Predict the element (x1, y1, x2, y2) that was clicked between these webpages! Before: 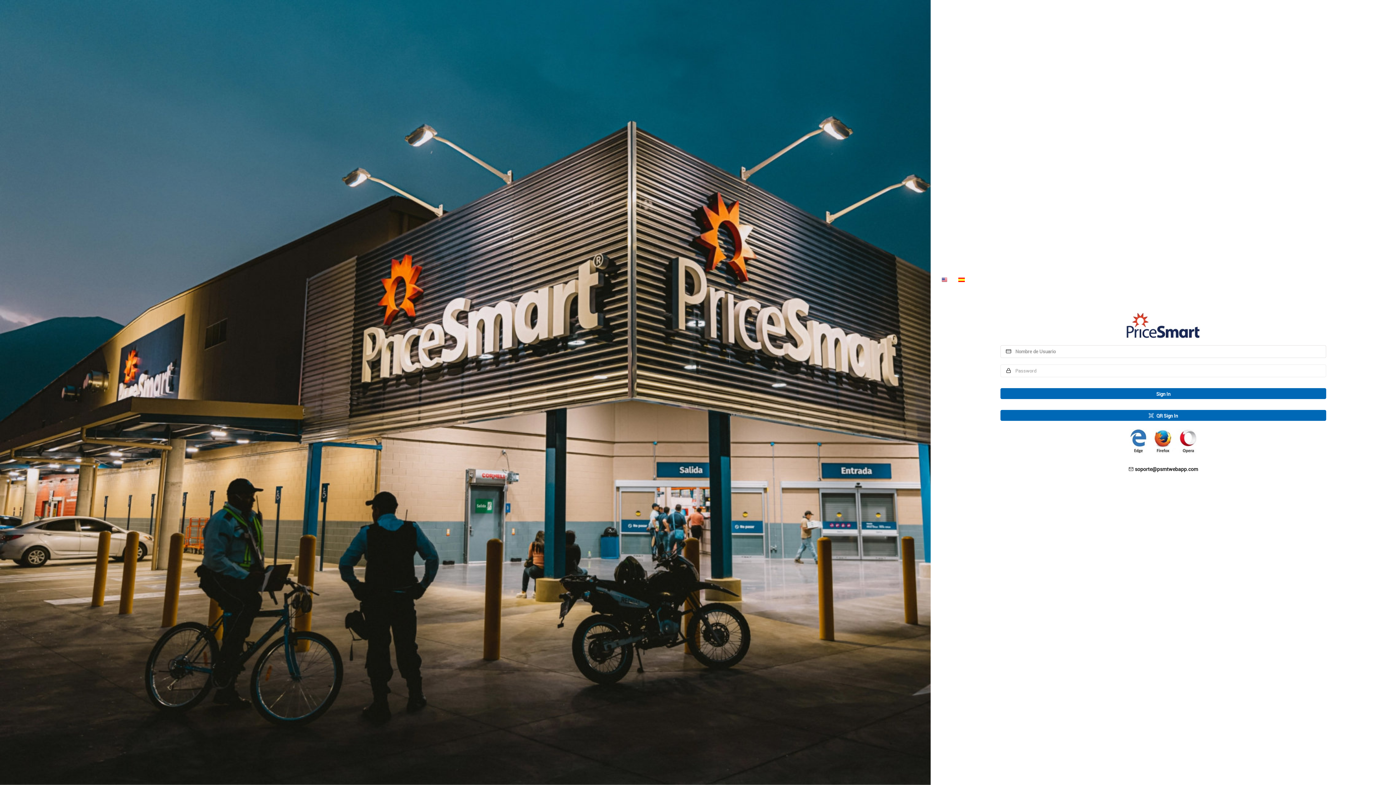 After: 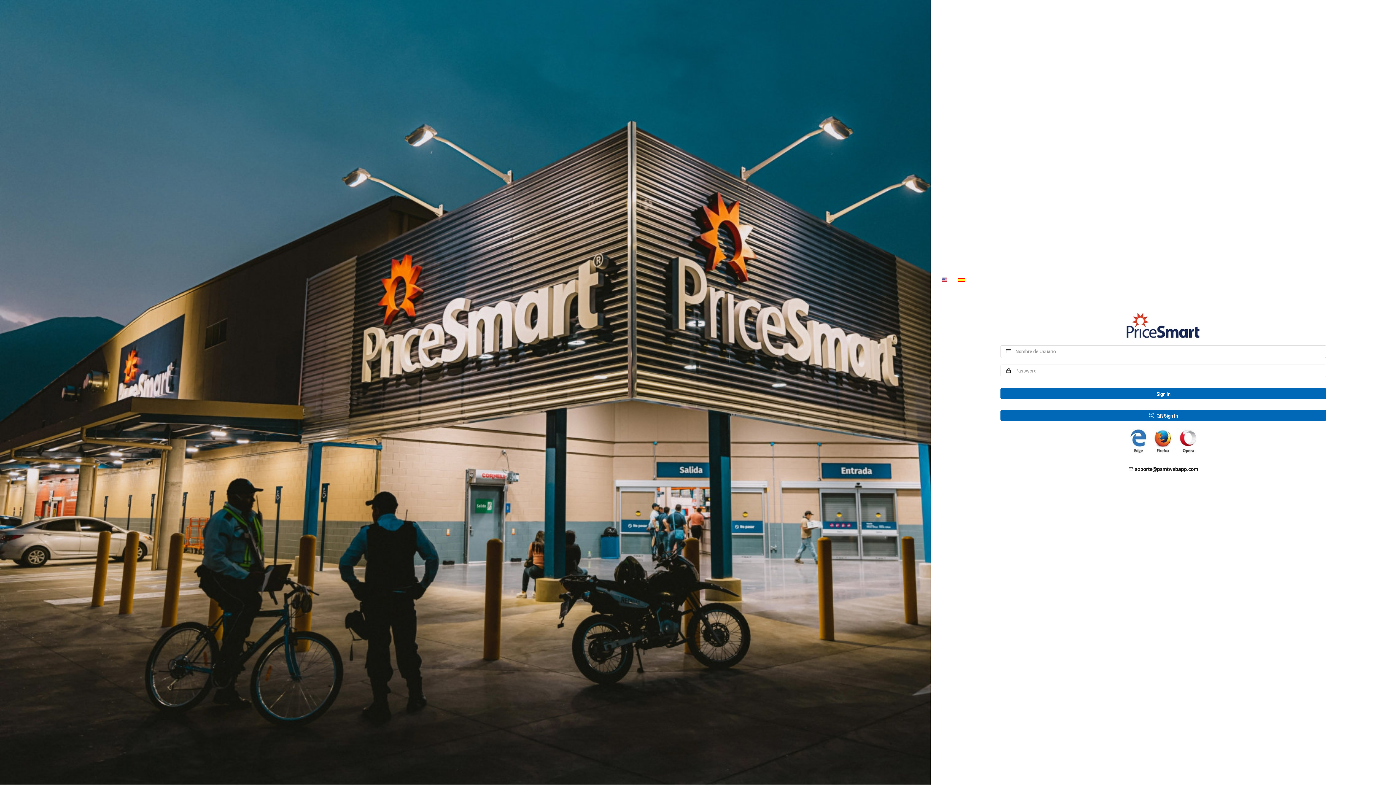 Action: bbox: (958, 276, 965, 283)